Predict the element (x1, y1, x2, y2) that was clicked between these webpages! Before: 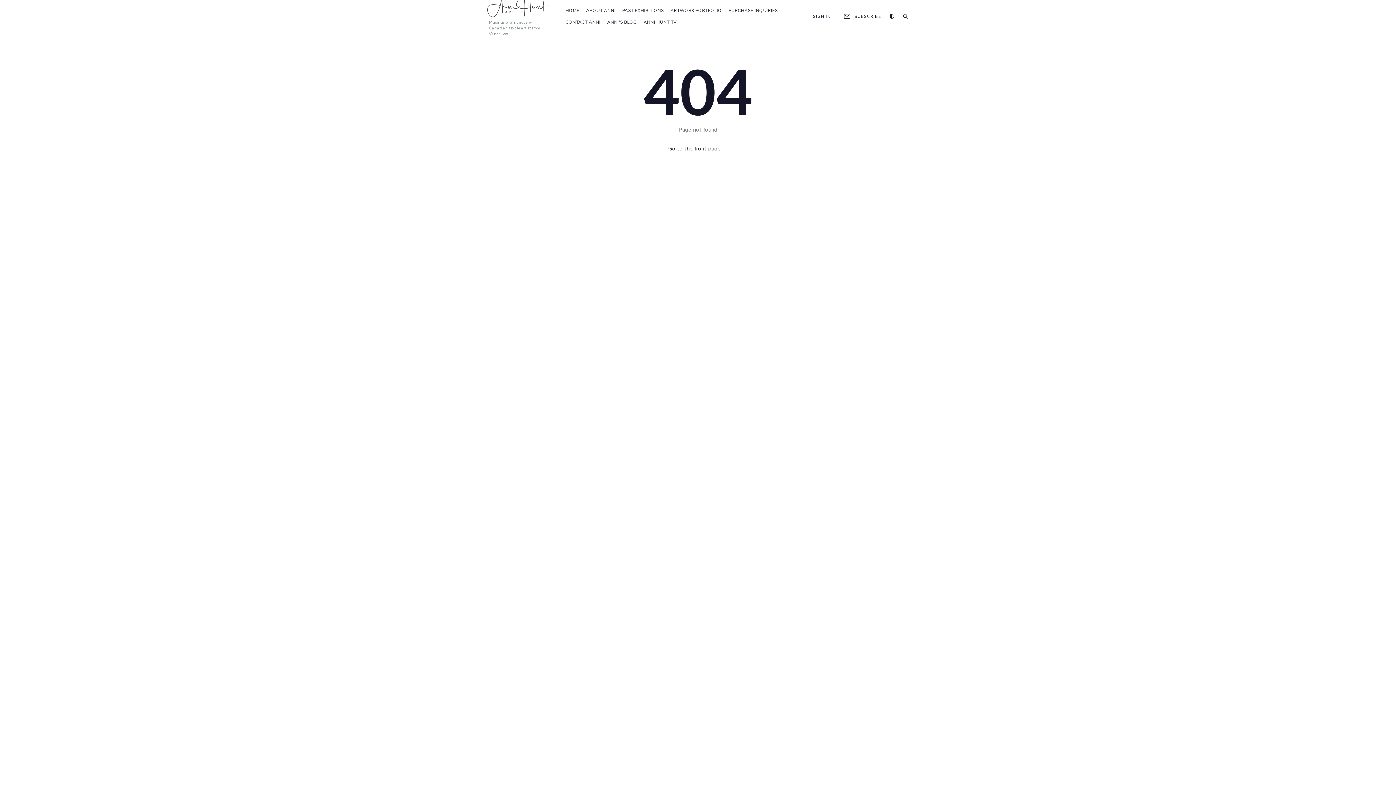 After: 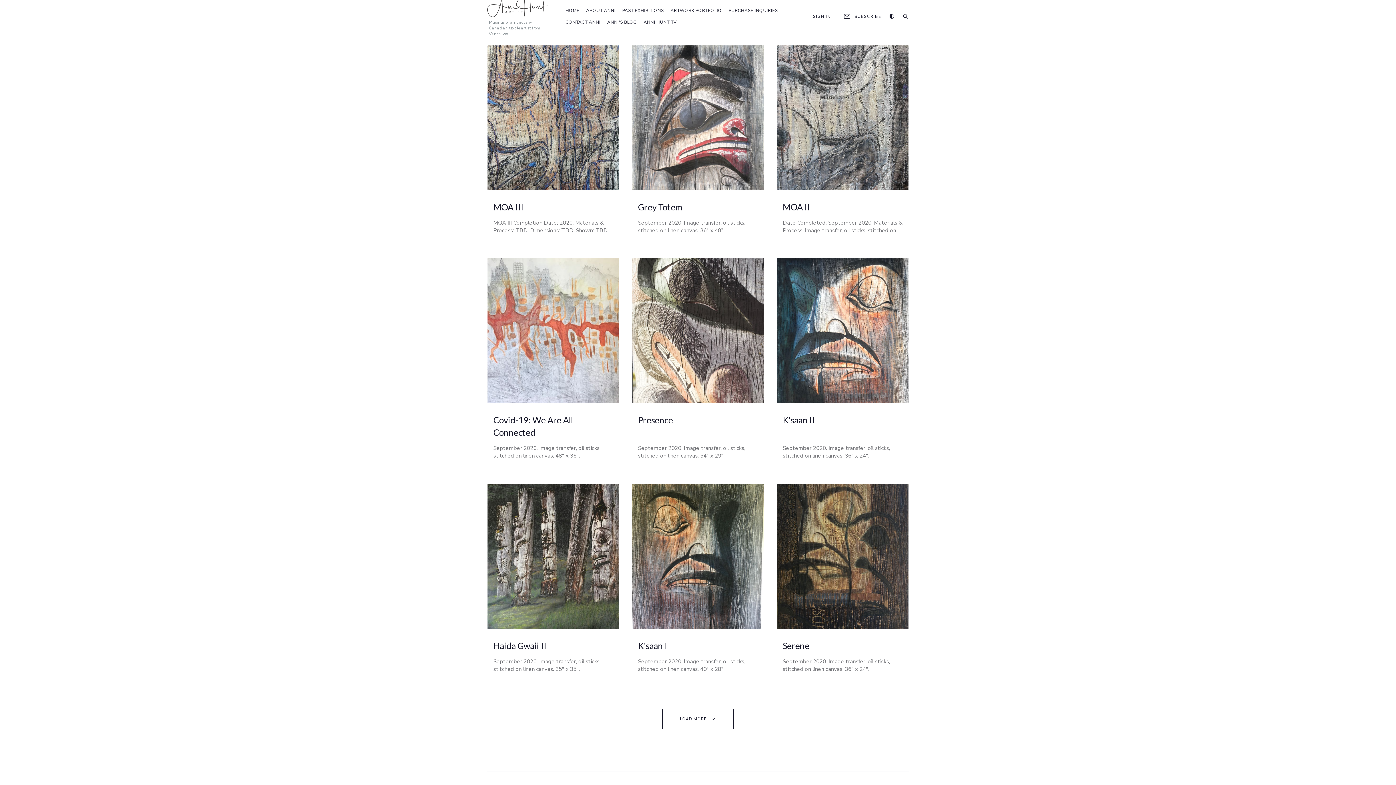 Action: bbox: (670, 4, 722, 16) label: ARTWORK PORTFOLIO